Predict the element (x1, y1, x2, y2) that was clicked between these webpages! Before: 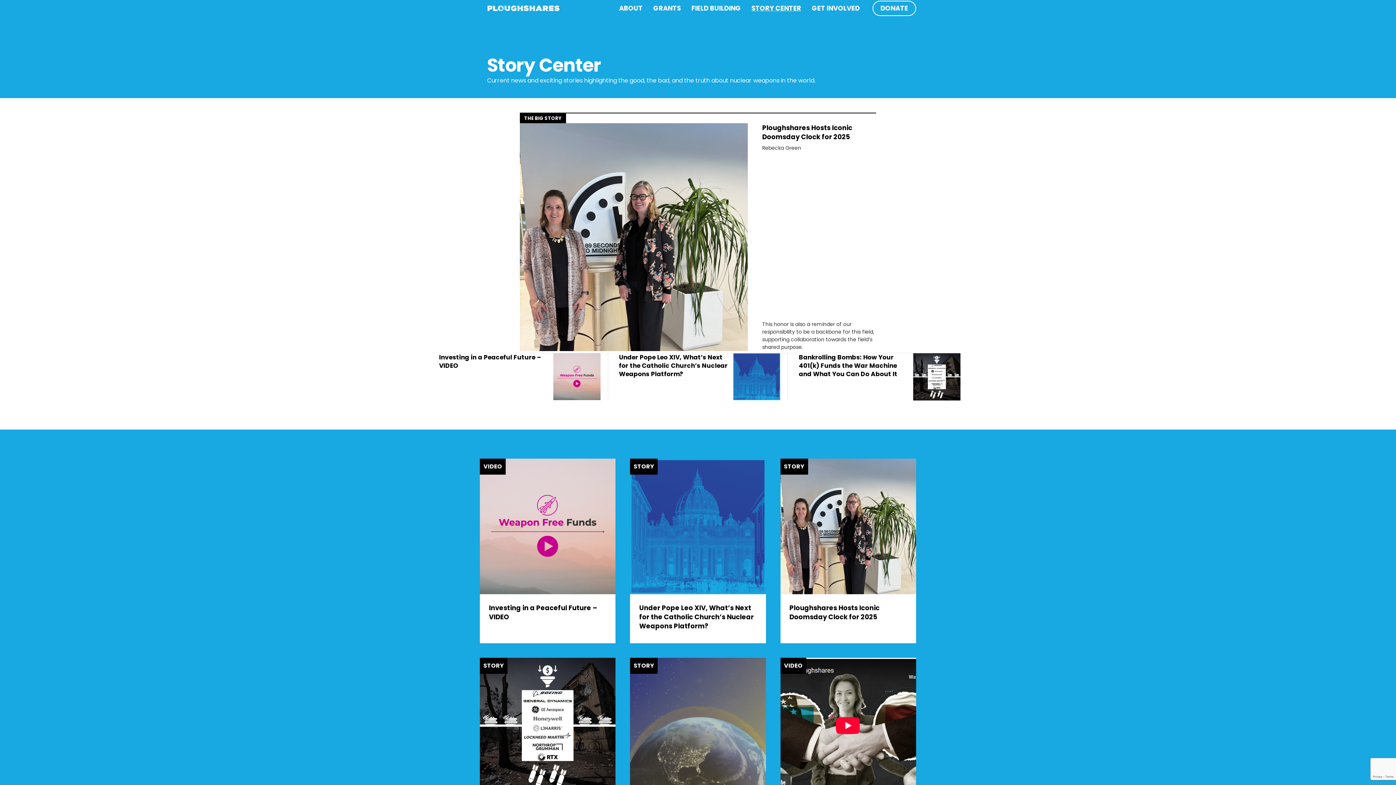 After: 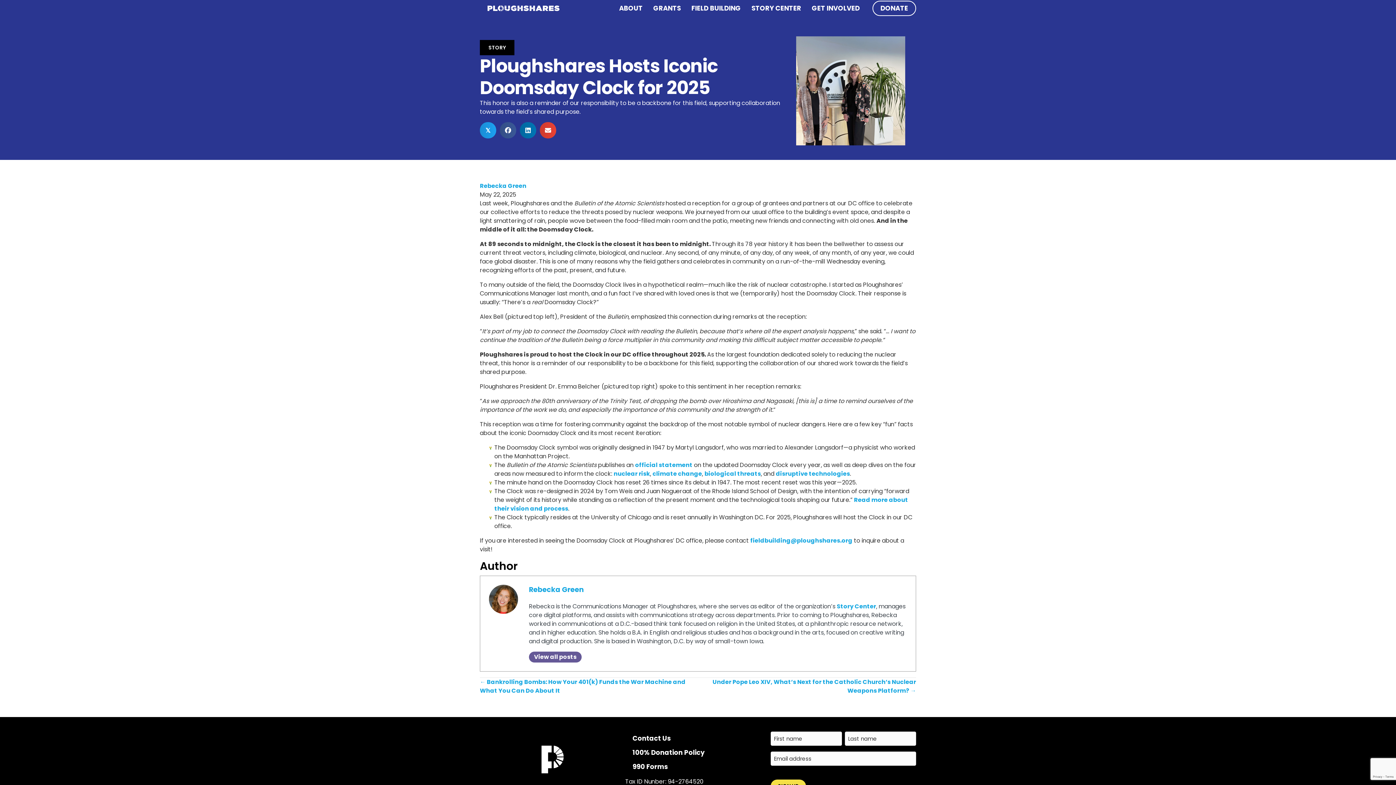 Action: bbox: (762, 123, 852, 141) label: Ploughshares Hosts Iconic Doomsday Clock for 2025